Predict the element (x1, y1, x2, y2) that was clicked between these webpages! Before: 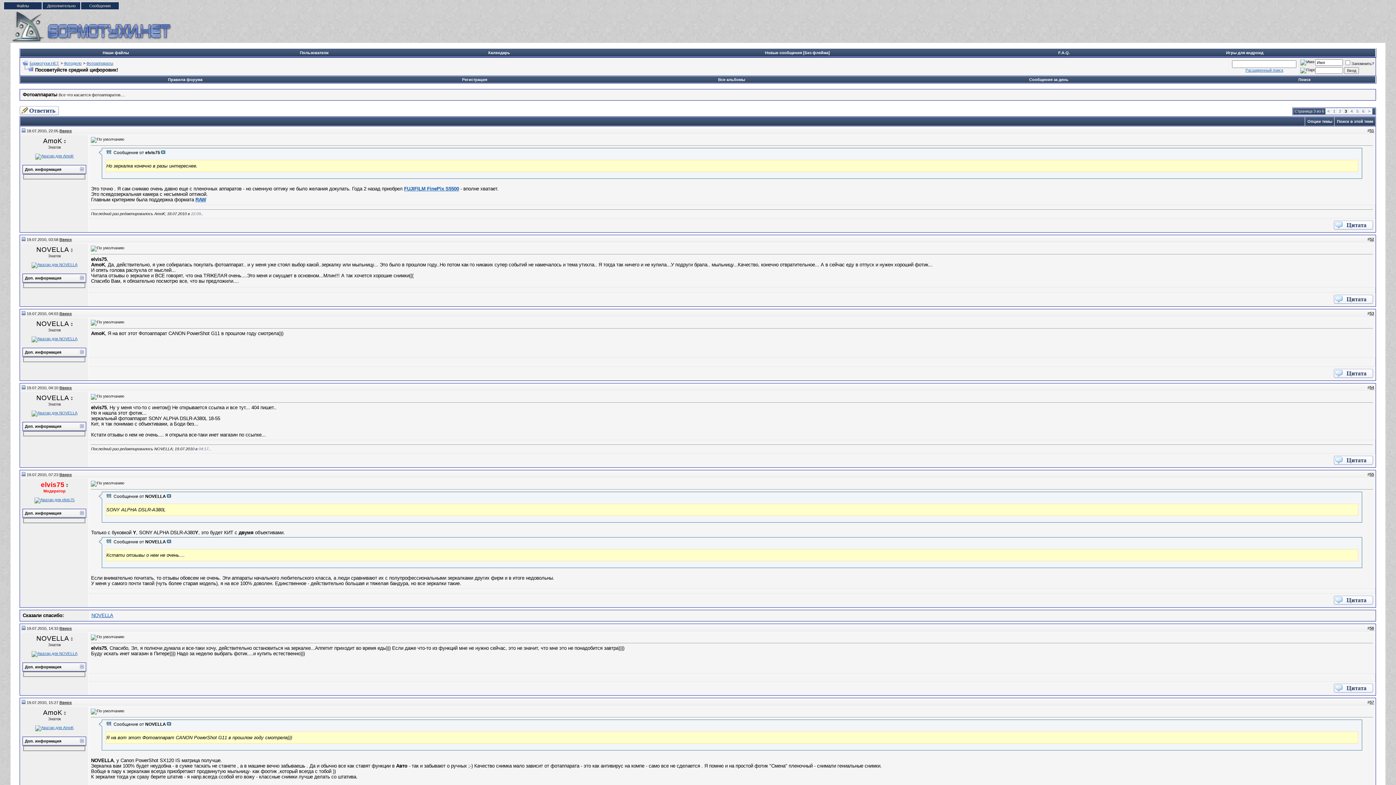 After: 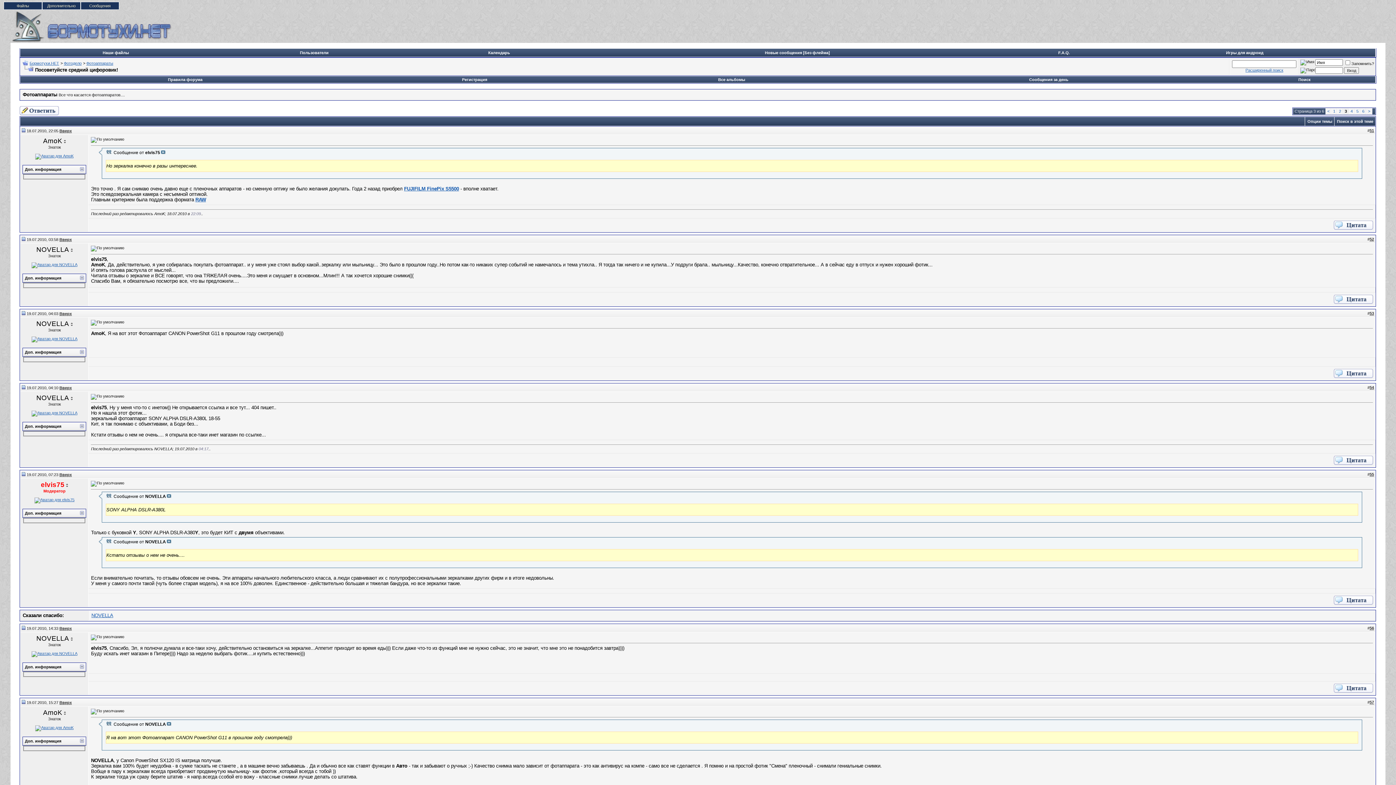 Action: bbox: (70, 396, 72, 401)